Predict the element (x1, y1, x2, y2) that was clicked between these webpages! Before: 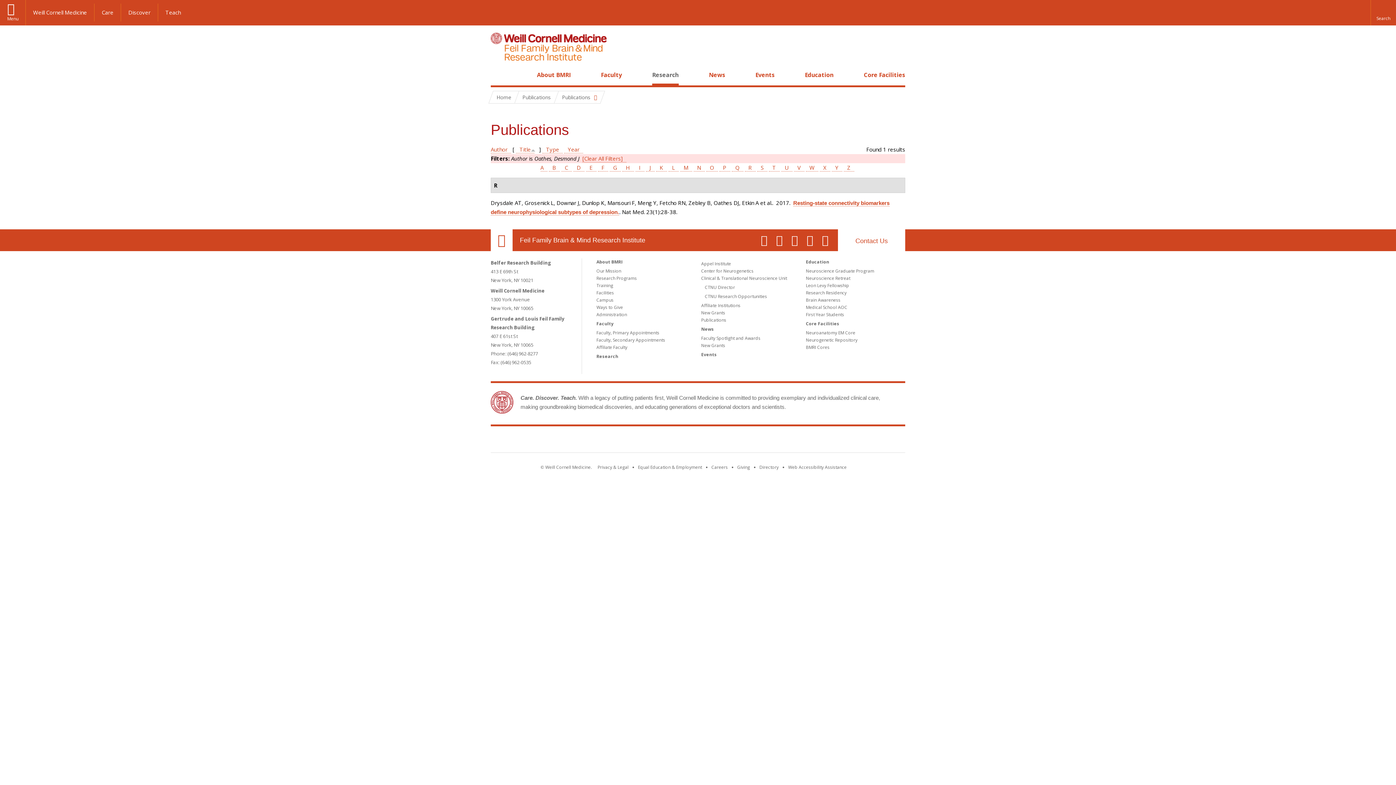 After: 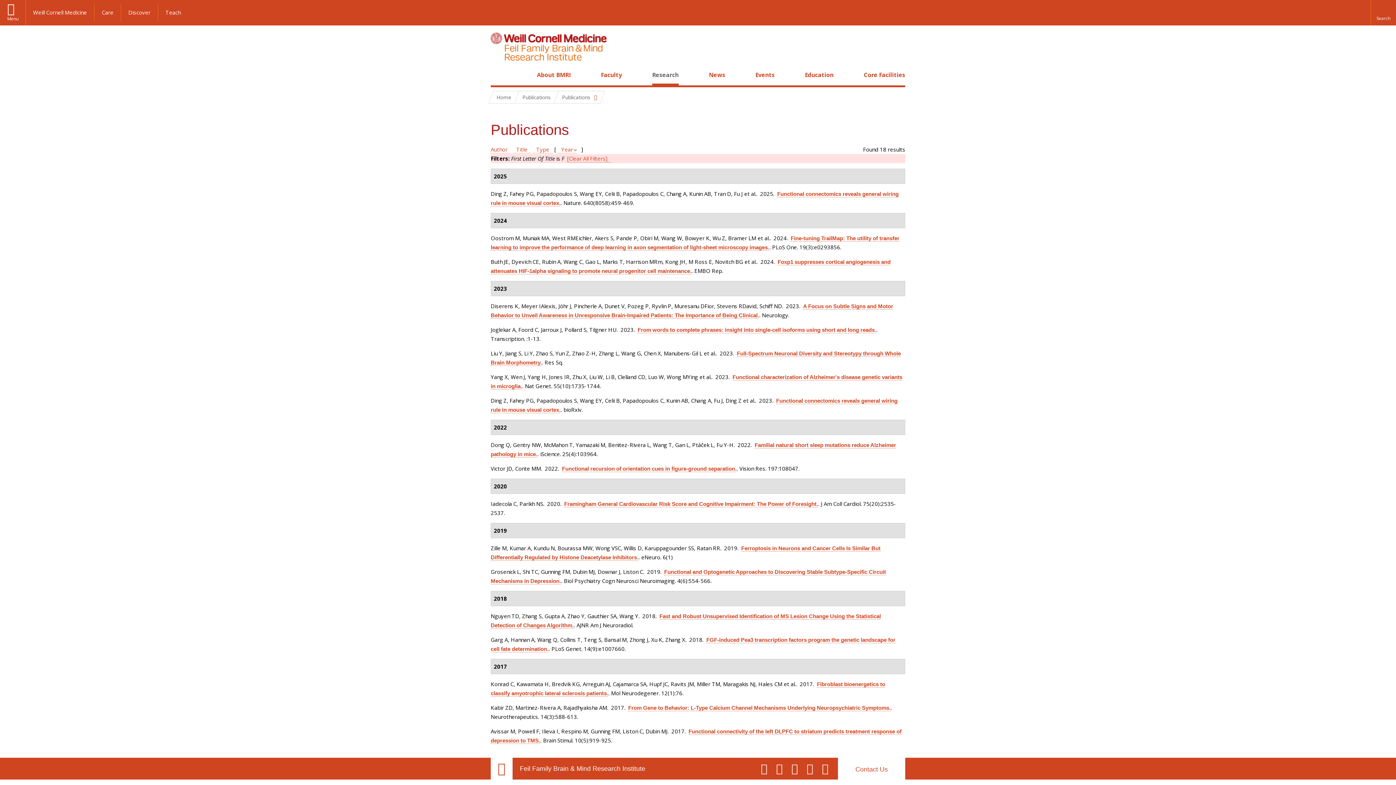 Action: bbox: (598, 164, 608, 171) label: F